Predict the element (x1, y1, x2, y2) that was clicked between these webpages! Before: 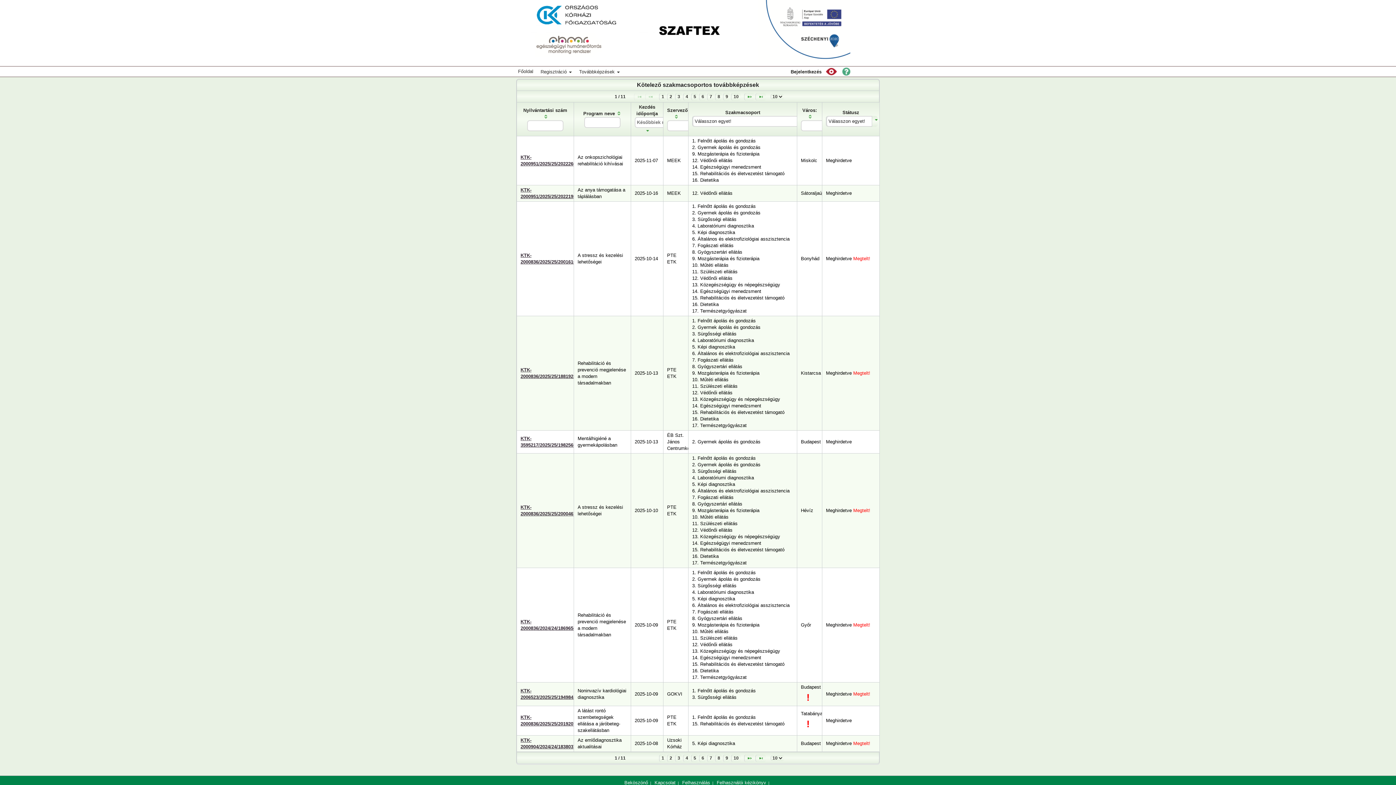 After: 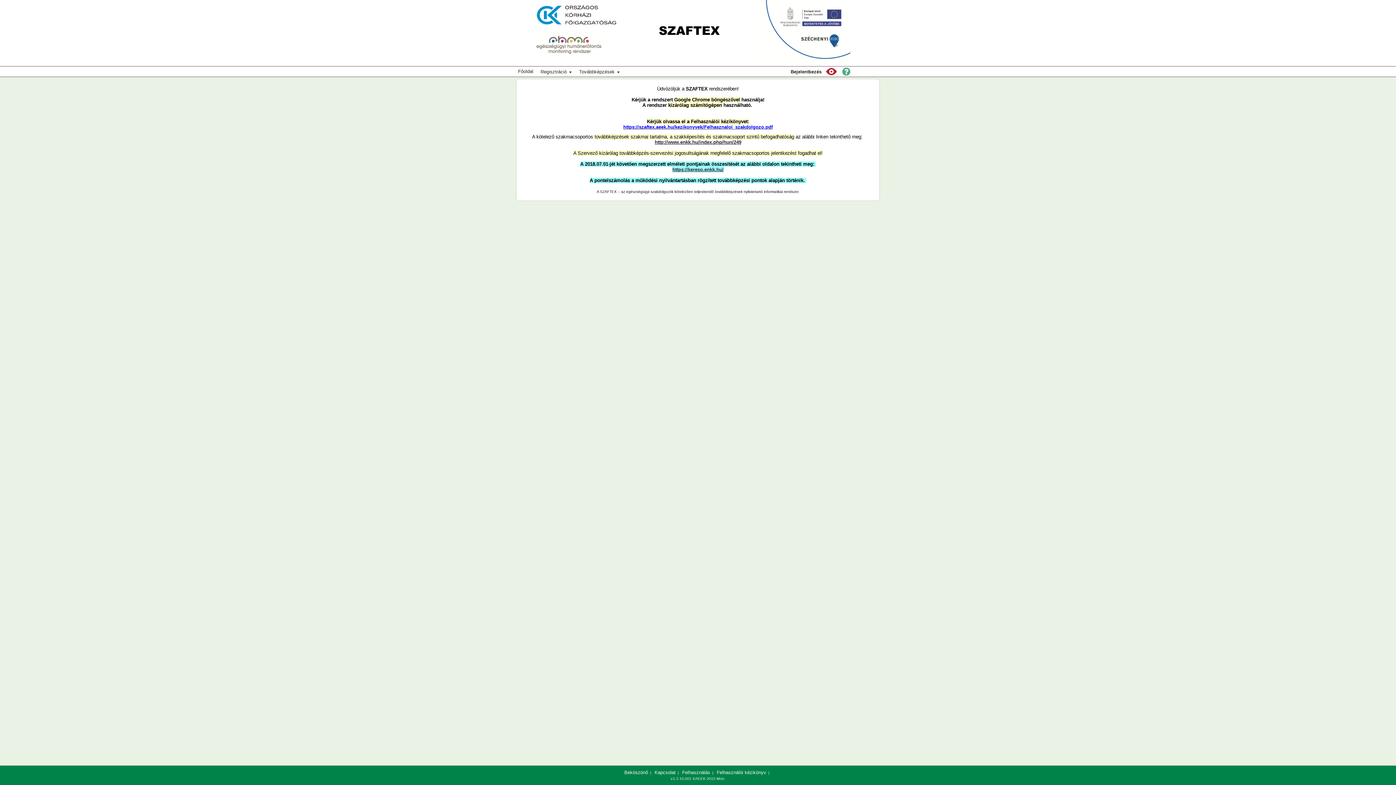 Action: label: Főoldal bbox: (518, 68, 533, 78)